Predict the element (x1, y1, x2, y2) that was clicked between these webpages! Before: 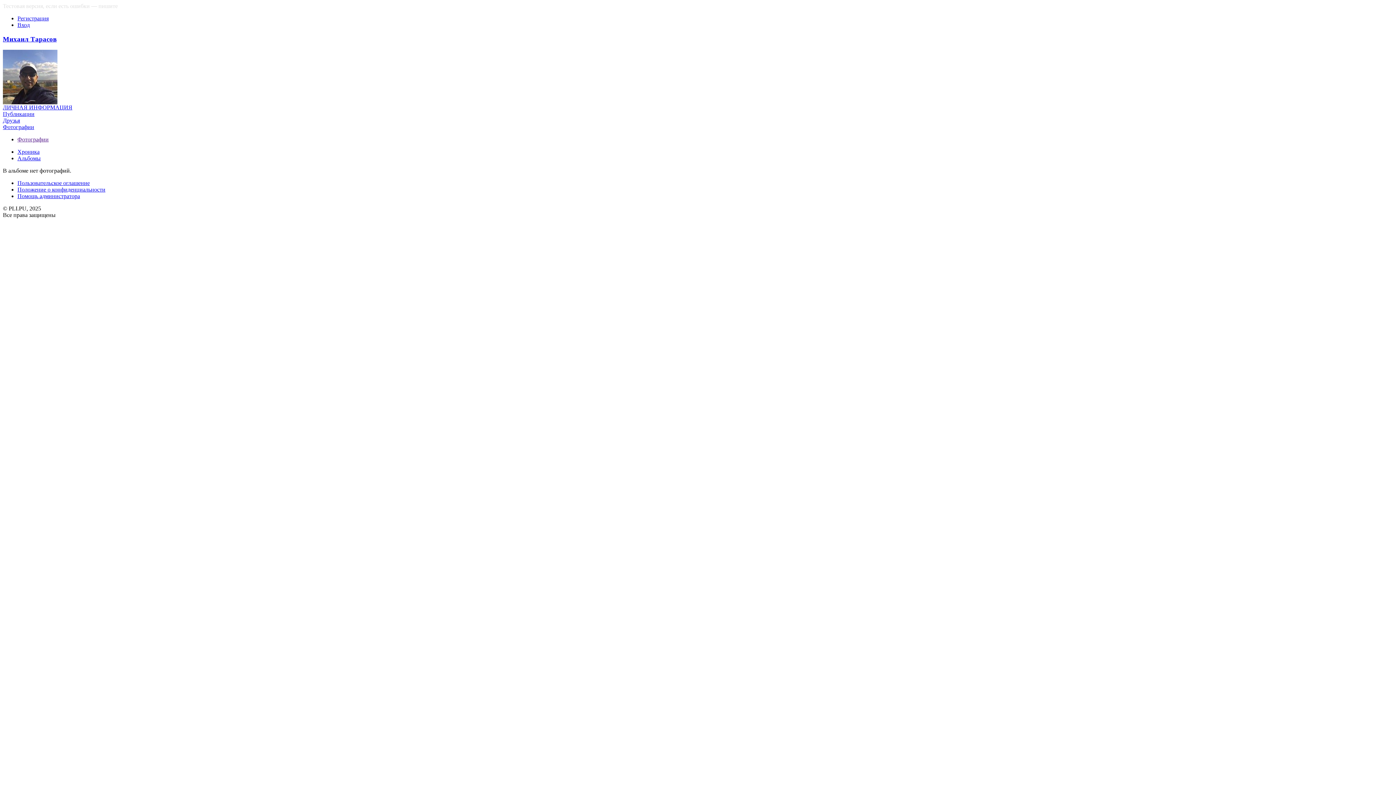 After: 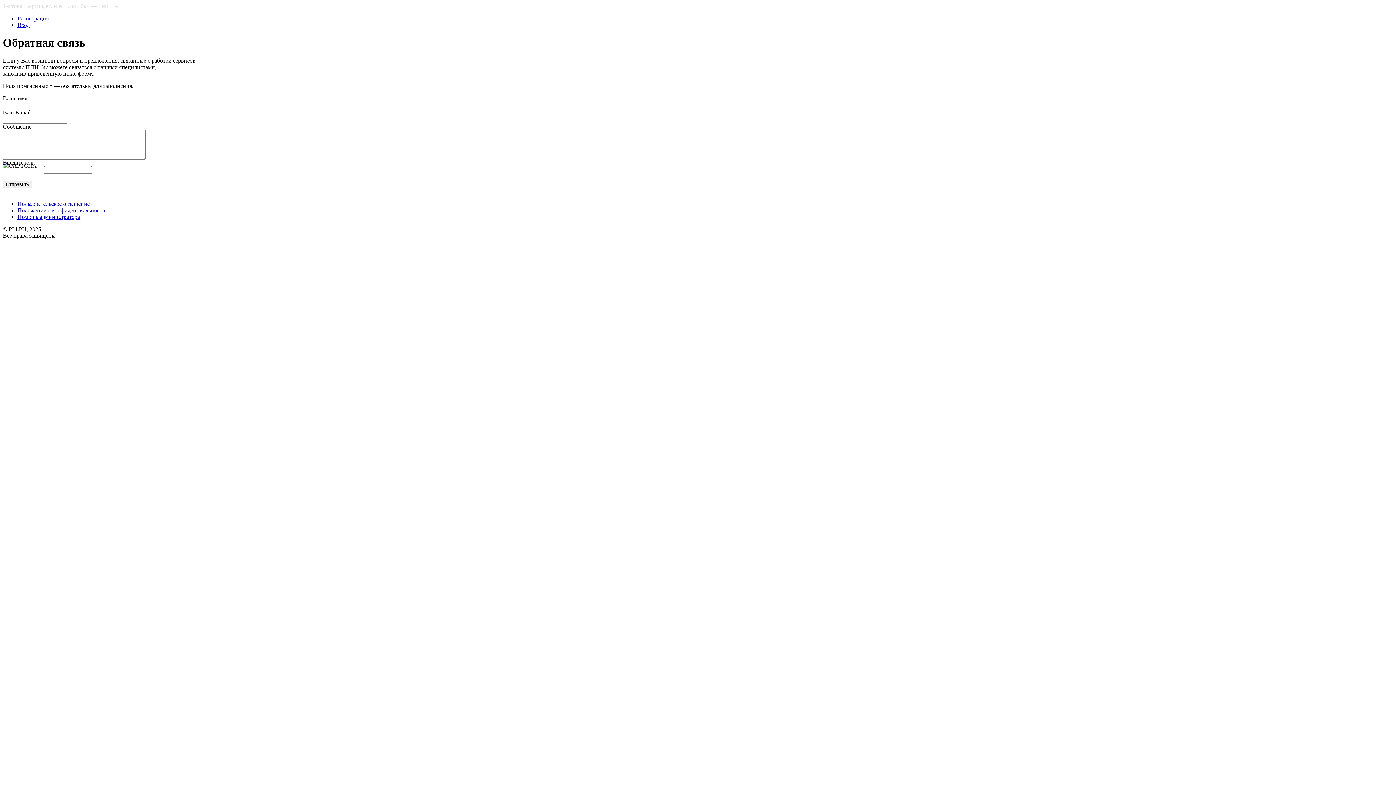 Action: bbox: (17, 193, 80, 199) label: Помощь администратора